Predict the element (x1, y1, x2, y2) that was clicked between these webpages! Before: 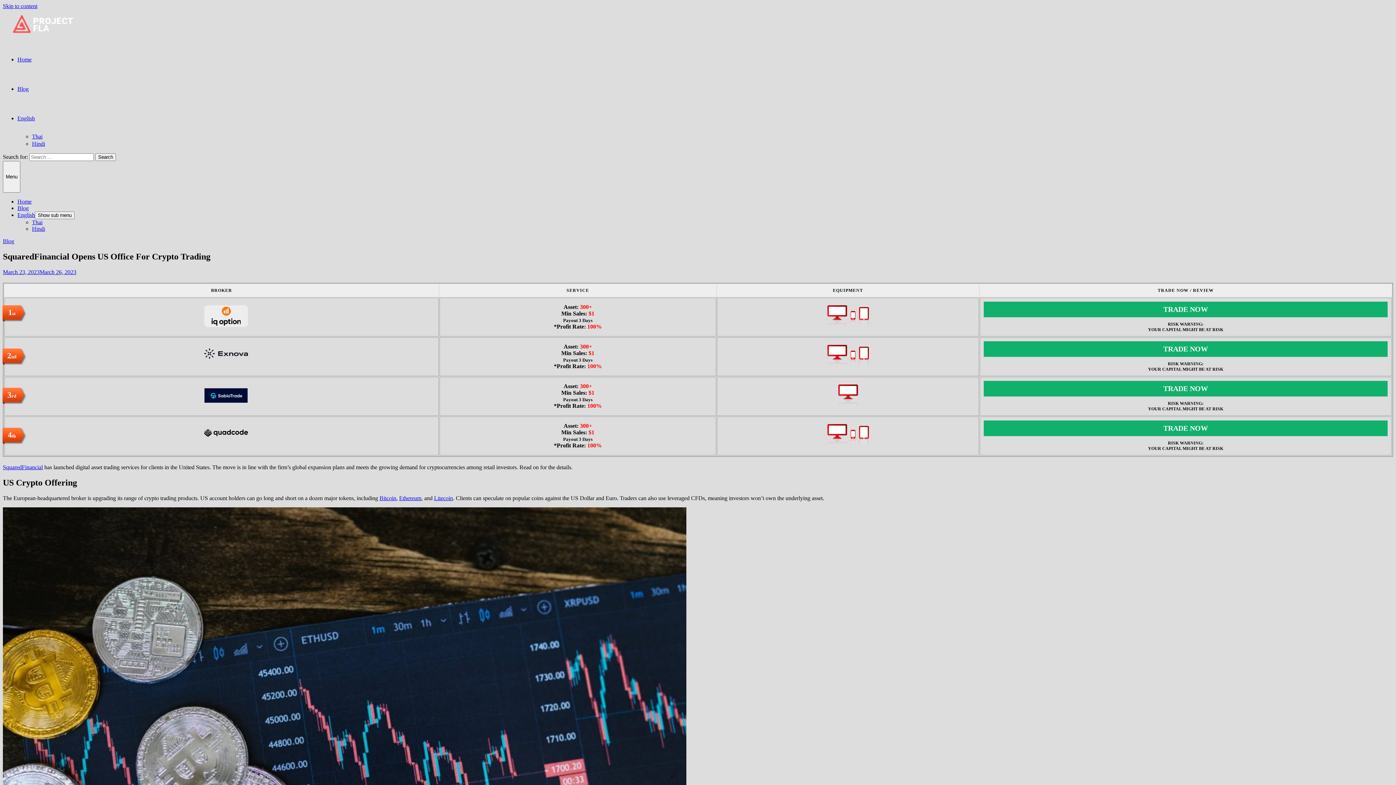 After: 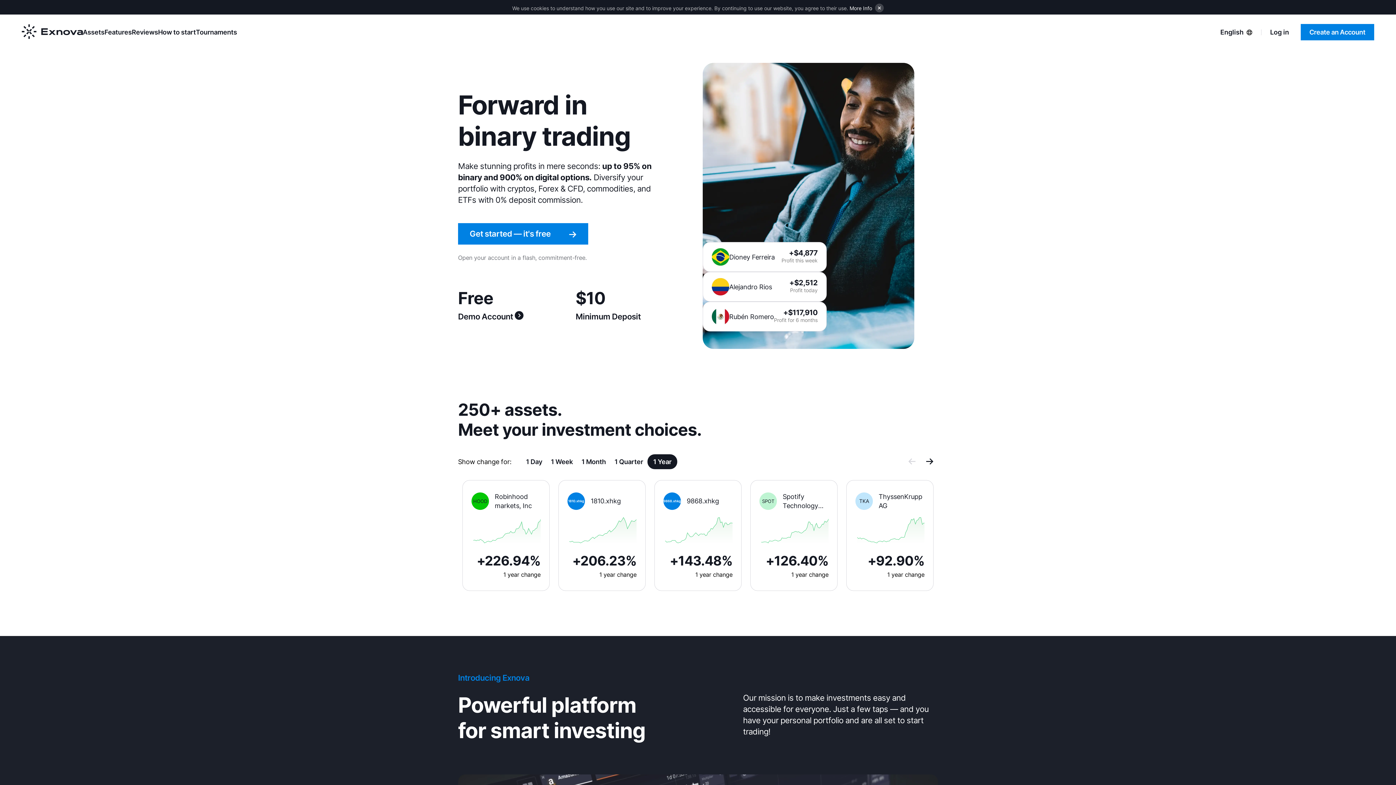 Action: label: TRADE NOW bbox: (984, 341, 1388, 357)